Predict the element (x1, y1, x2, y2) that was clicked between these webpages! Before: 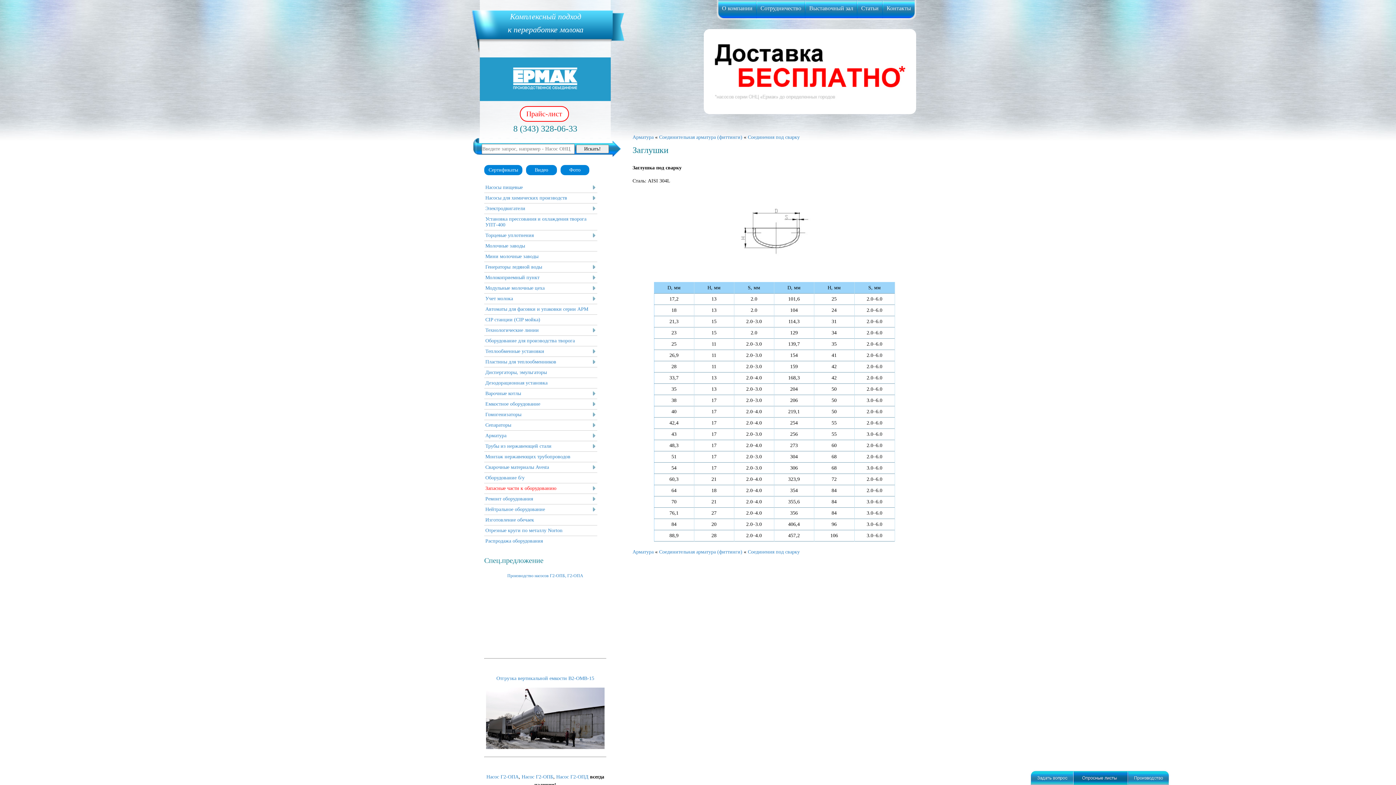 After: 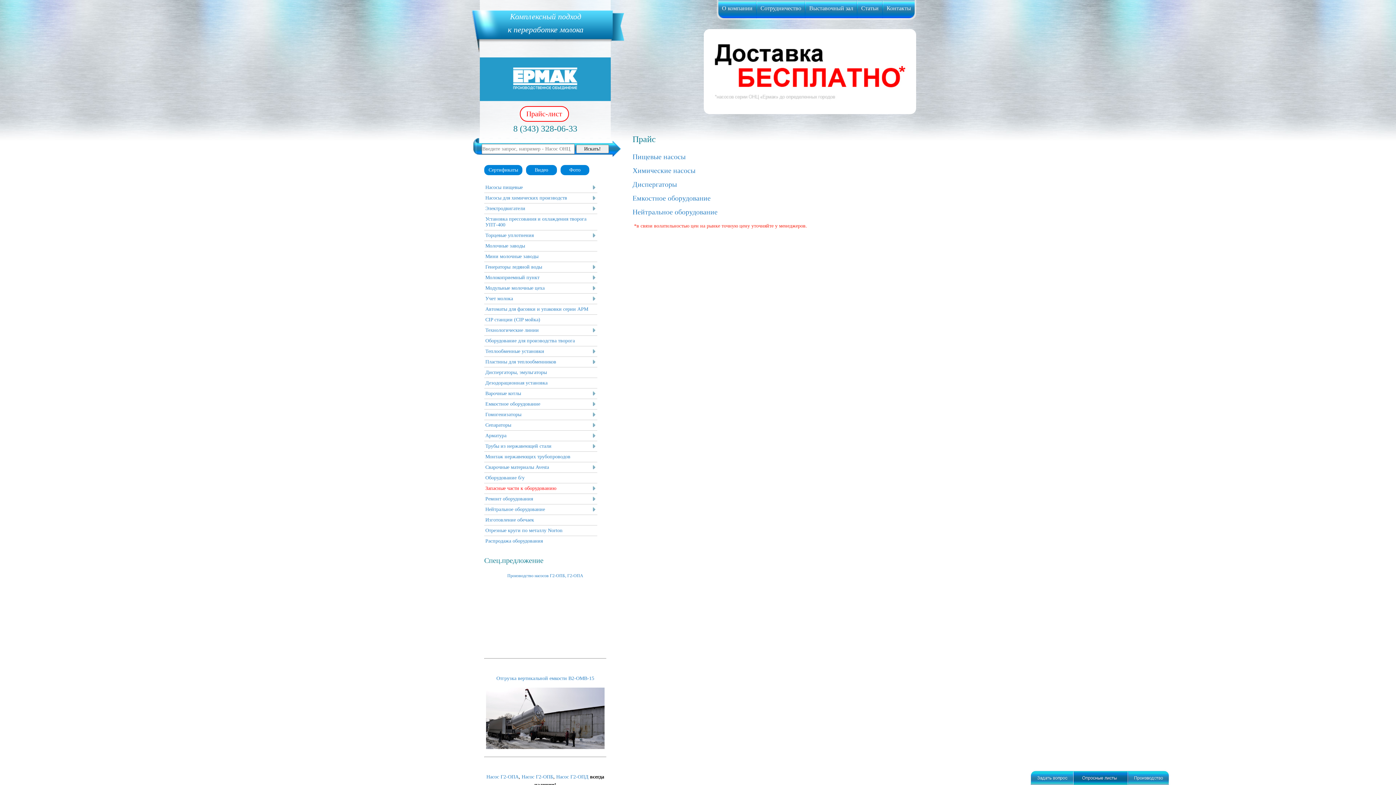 Action: bbox: (519, 106, 568, 121) label: Прайс-лист